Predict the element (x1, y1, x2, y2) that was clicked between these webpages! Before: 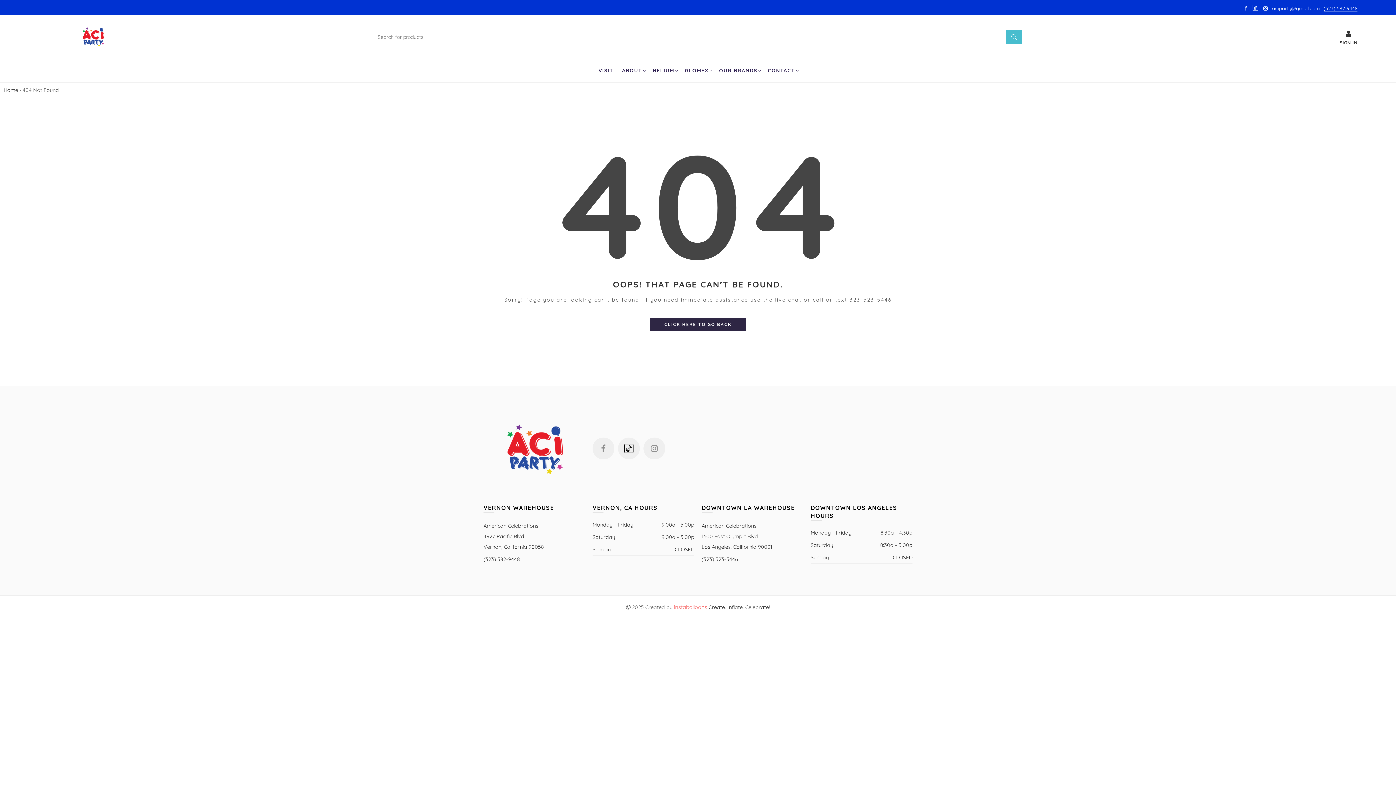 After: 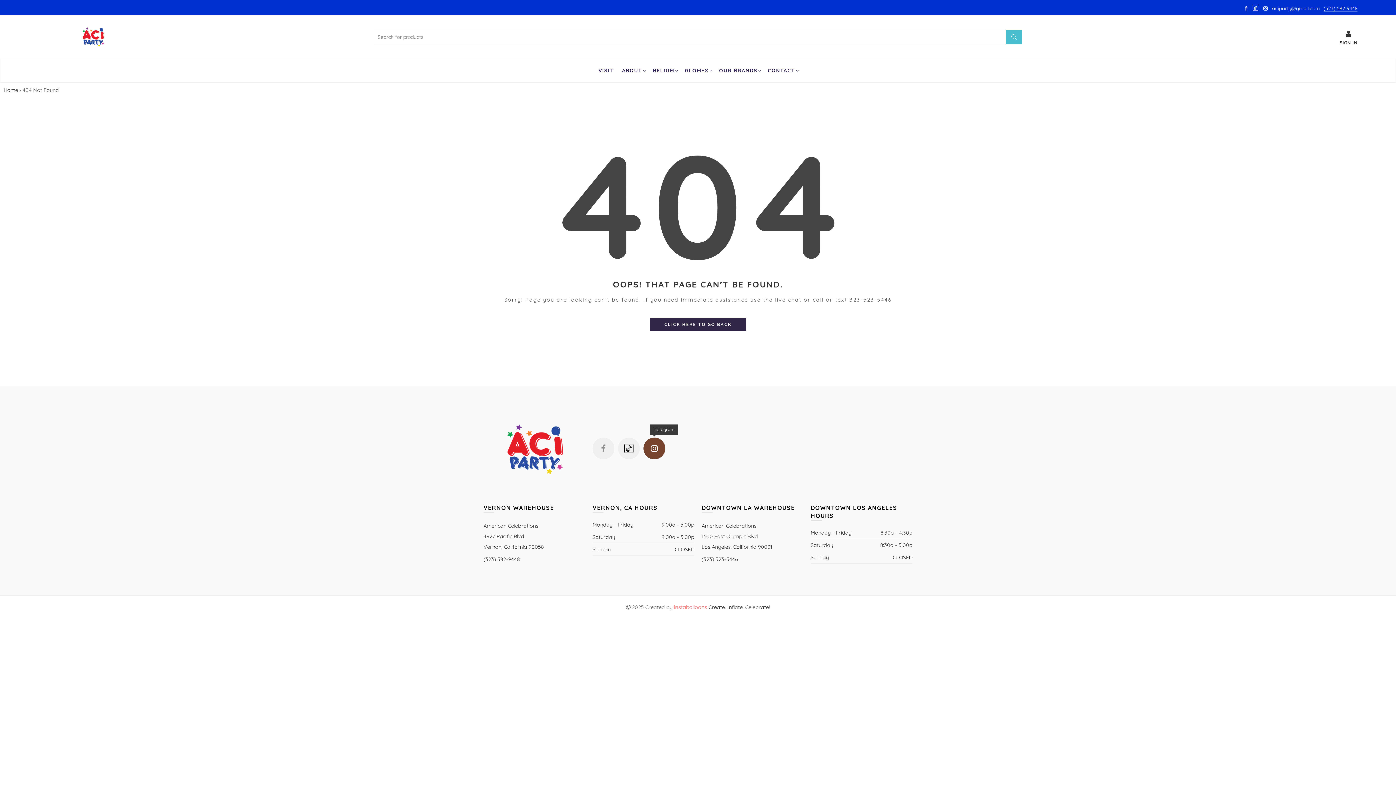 Action: bbox: (643, 437, 665, 459) label: Instagram